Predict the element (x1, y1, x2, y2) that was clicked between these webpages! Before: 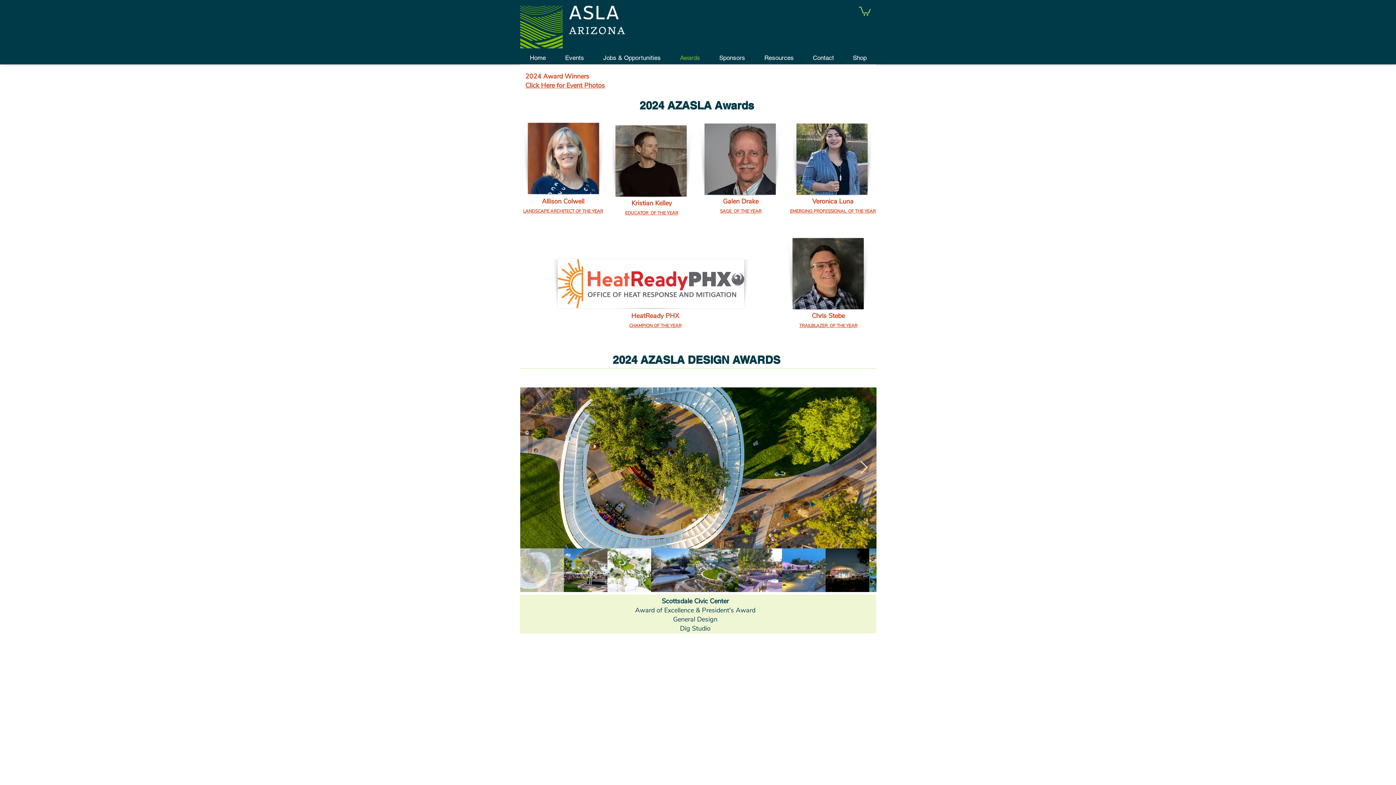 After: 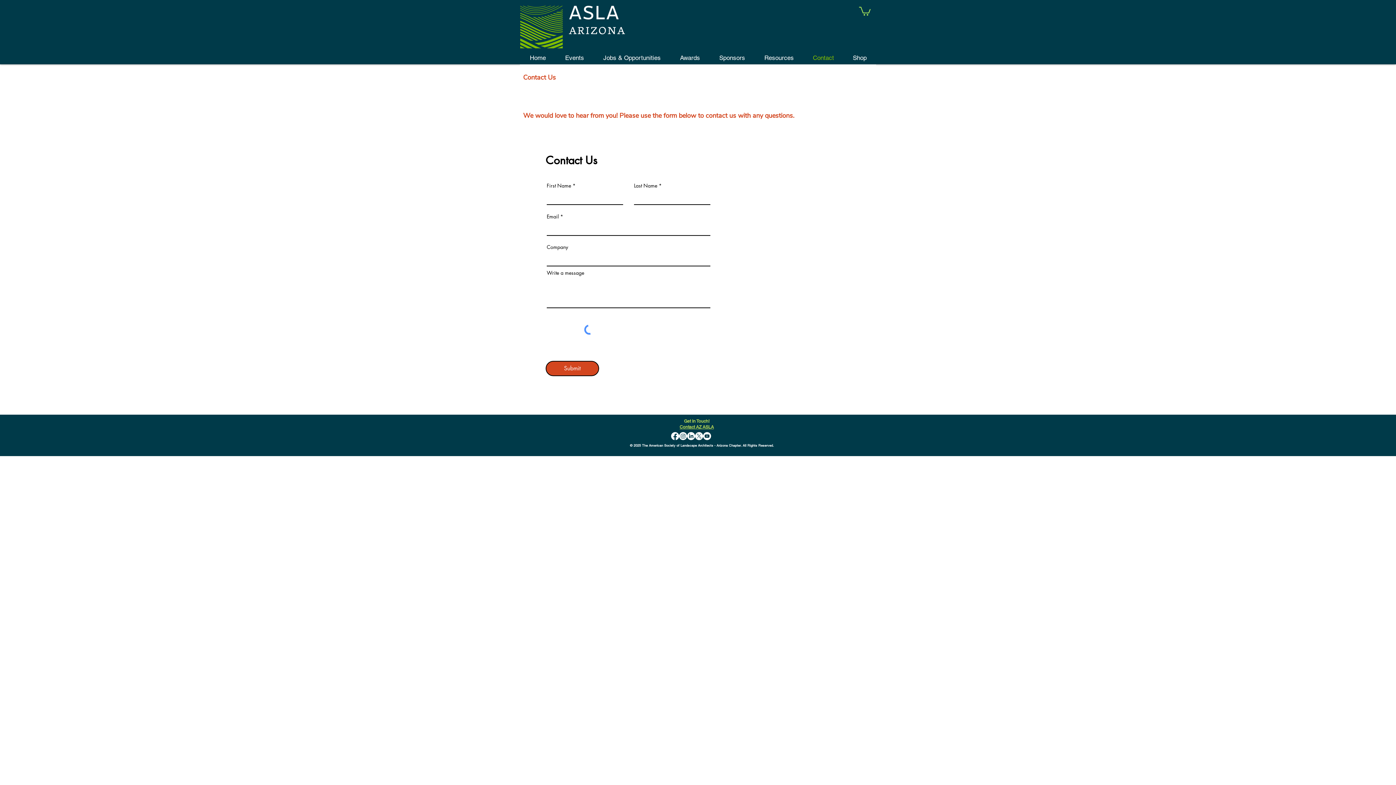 Action: bbox: (803, 53, 843, 61) label: Contact